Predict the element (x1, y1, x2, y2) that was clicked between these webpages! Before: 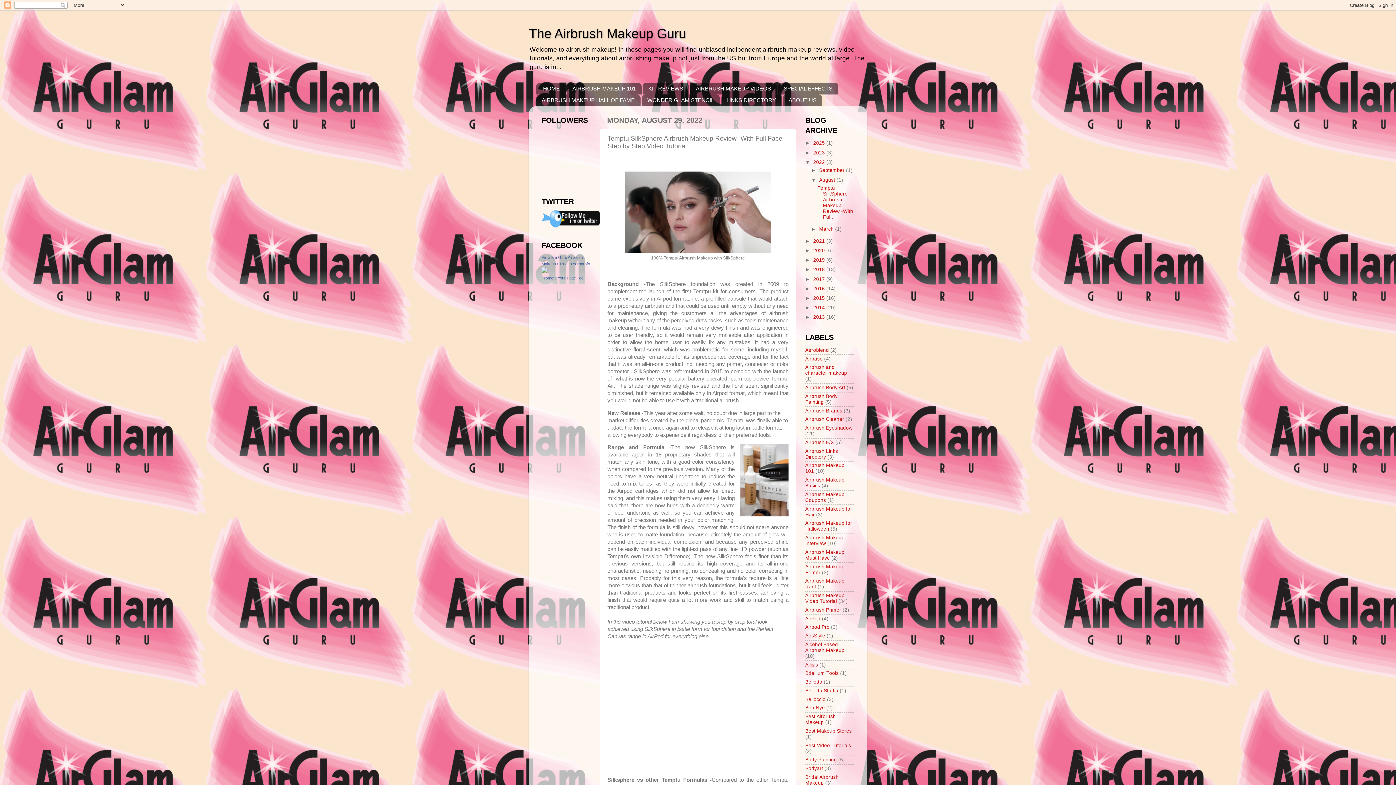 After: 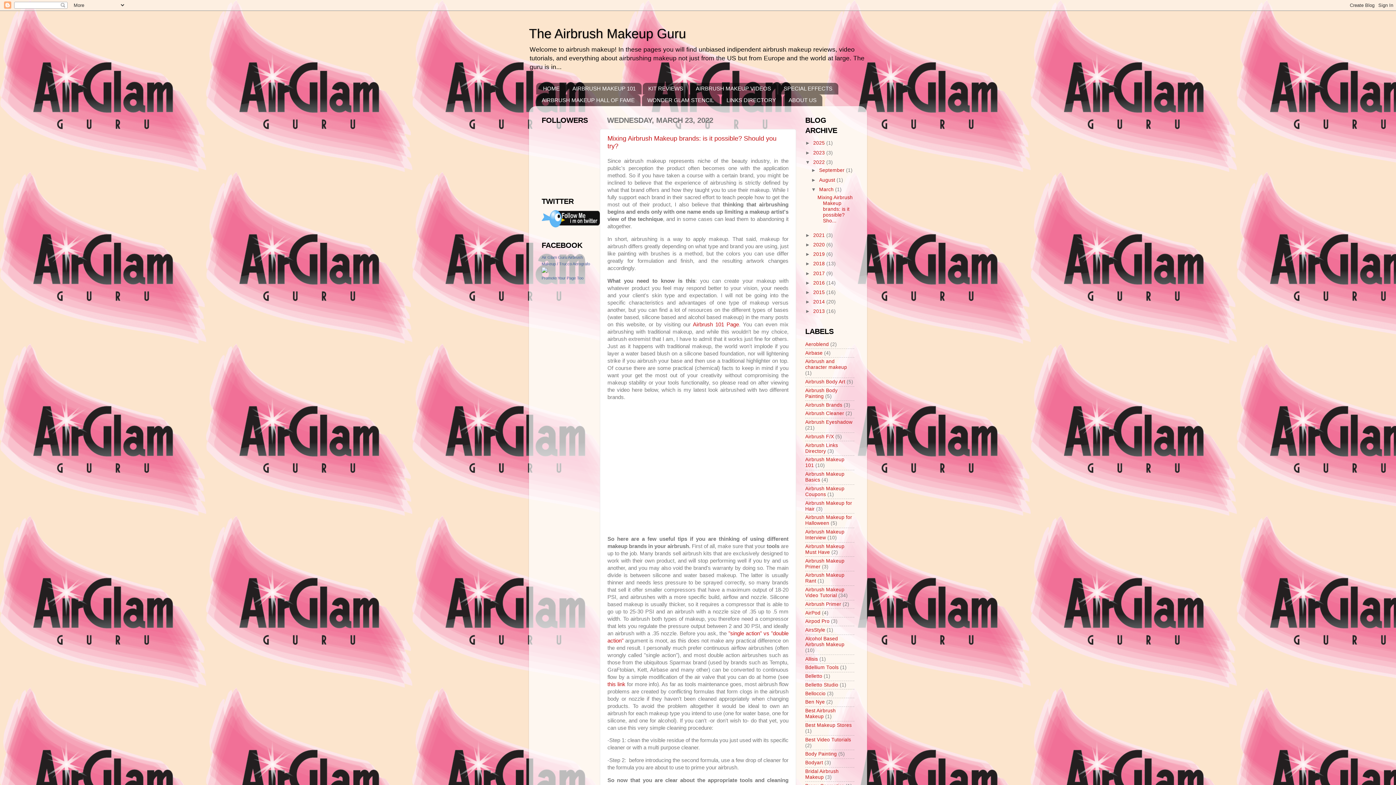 Action: label: March  bbox: (819, 226, 835, 232)